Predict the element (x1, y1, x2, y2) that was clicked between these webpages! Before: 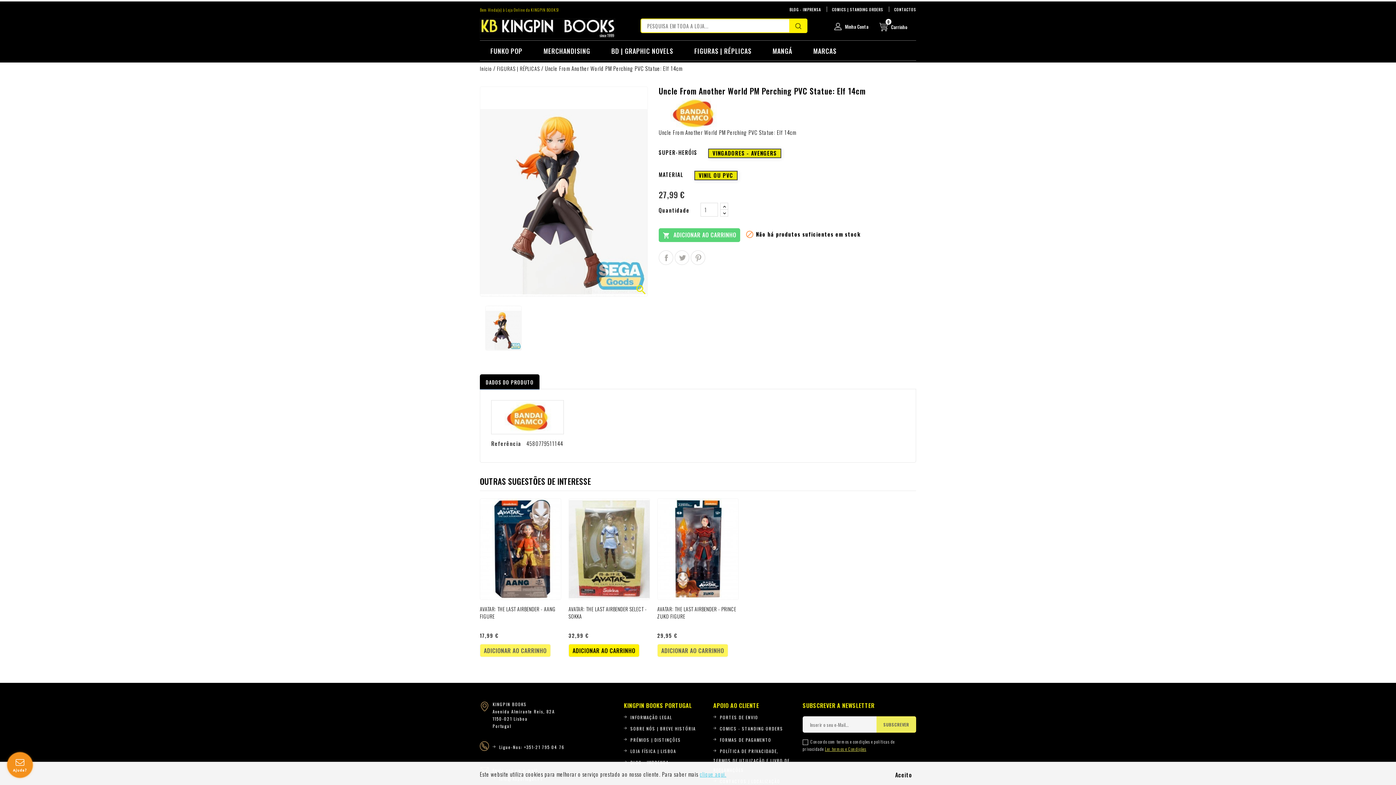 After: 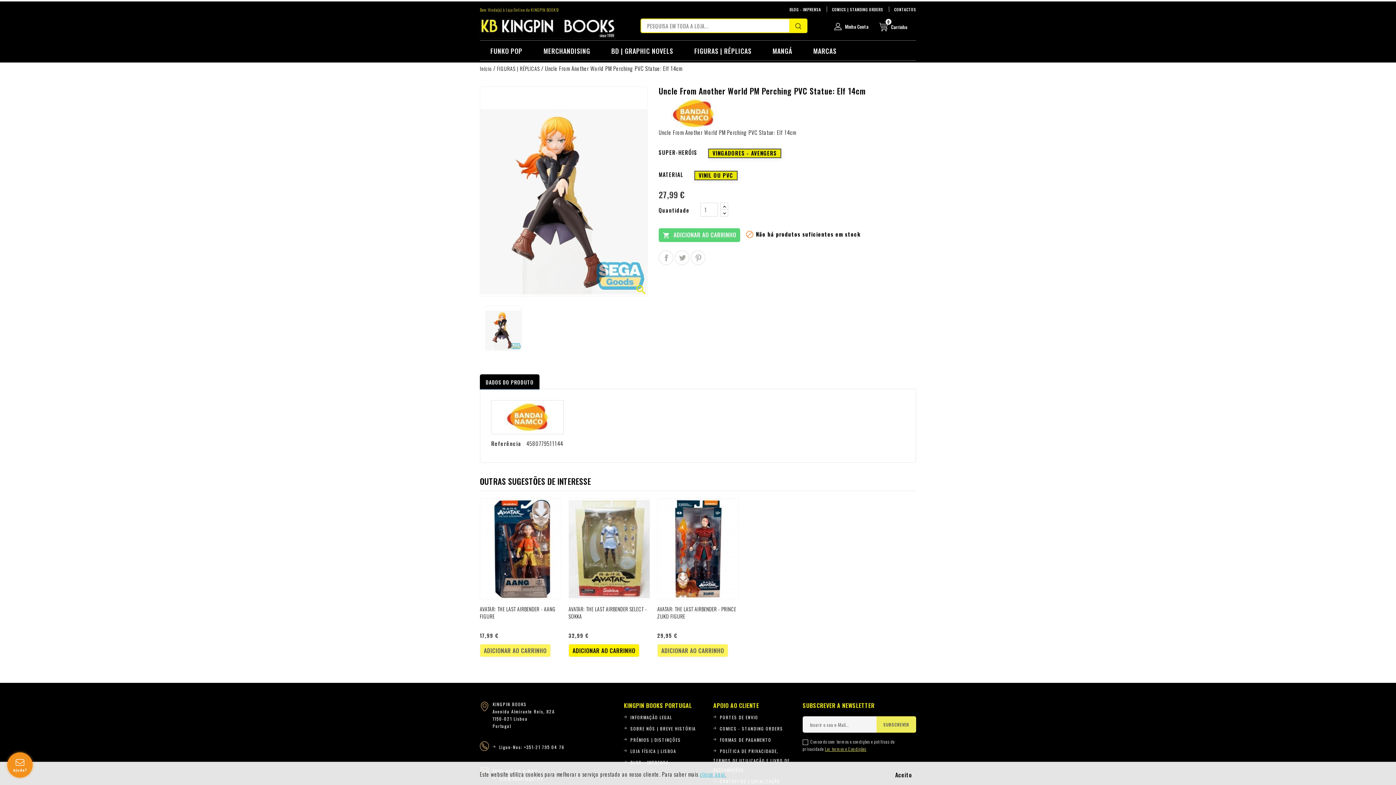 Action: bbox: (700, 770, 726, 778) label: clique aqui.